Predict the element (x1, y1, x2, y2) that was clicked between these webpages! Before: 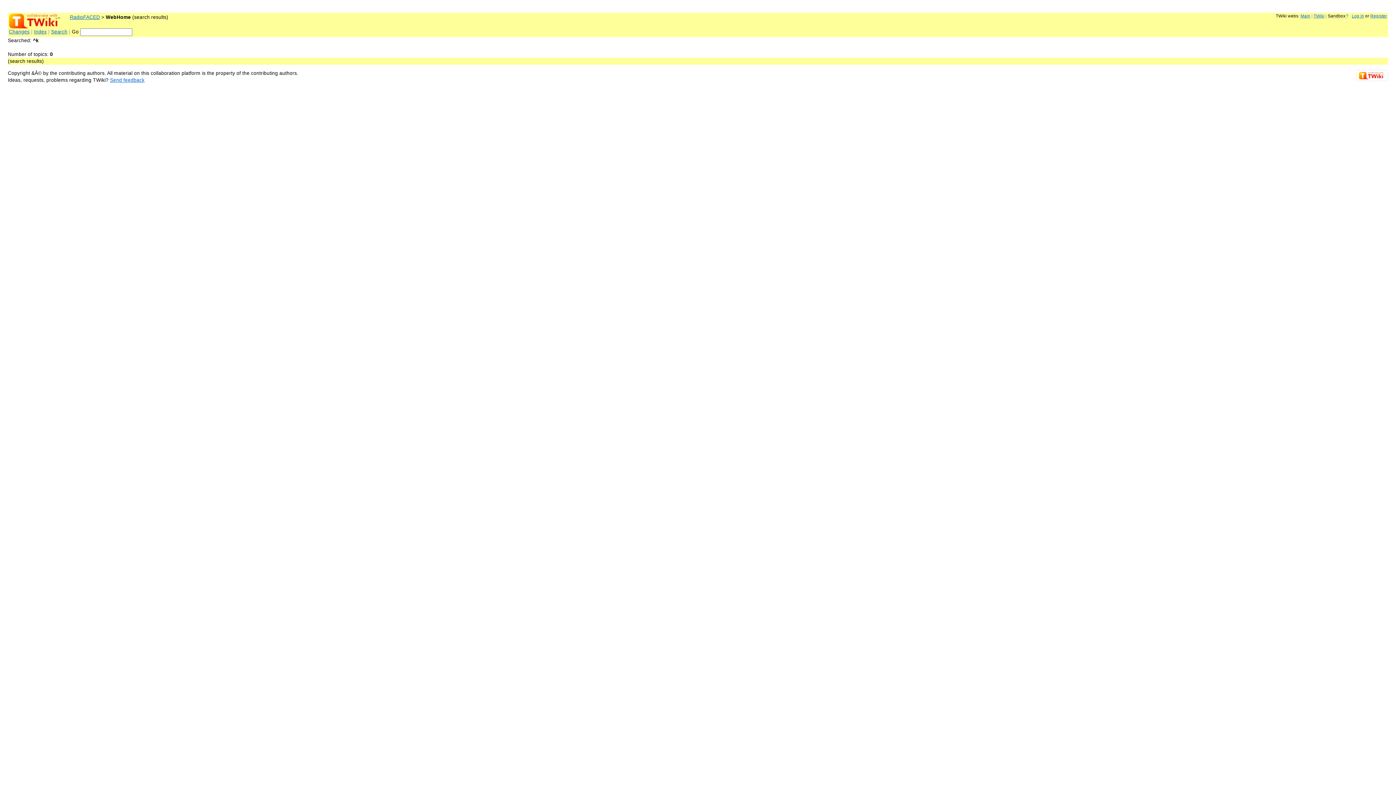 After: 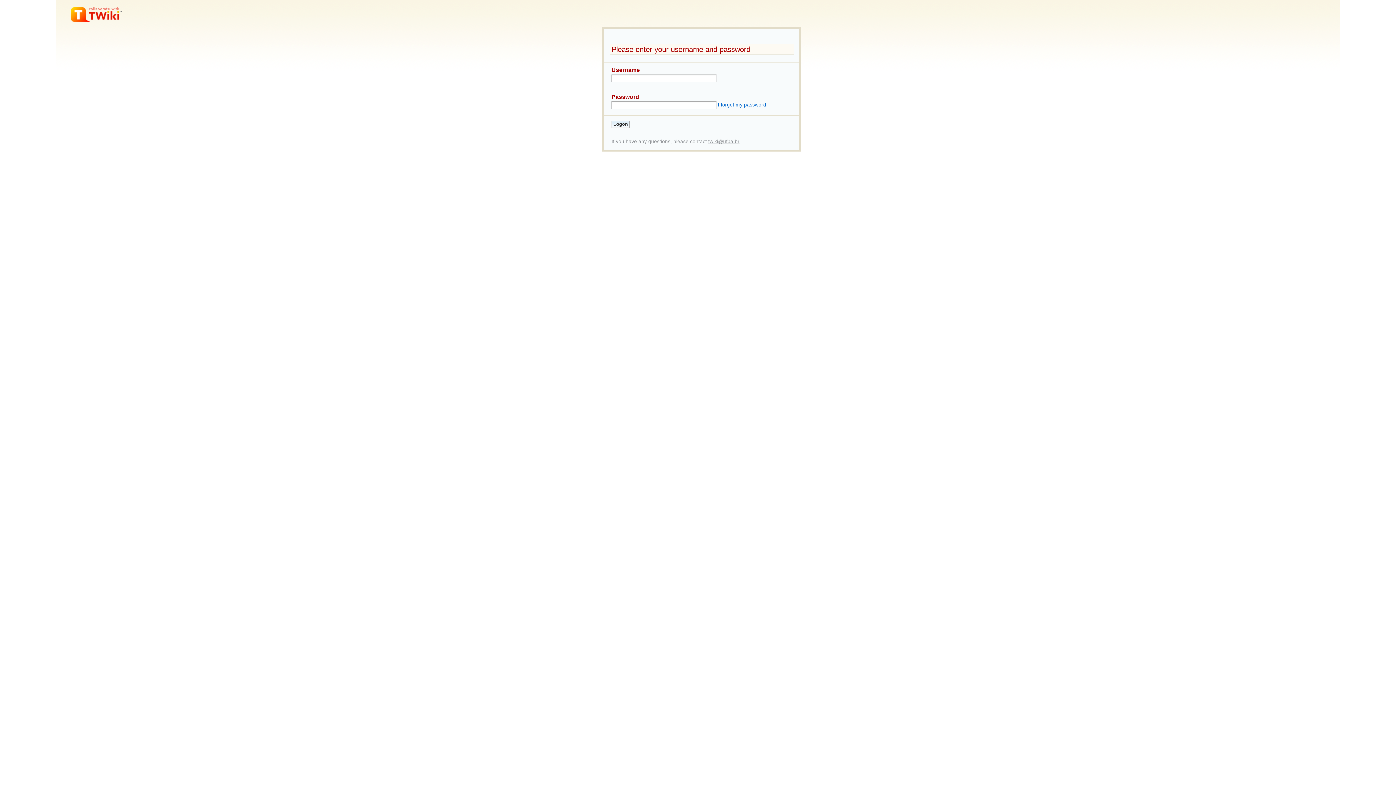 Action: bbox: (1346, 13, 1348, 18) label: ?